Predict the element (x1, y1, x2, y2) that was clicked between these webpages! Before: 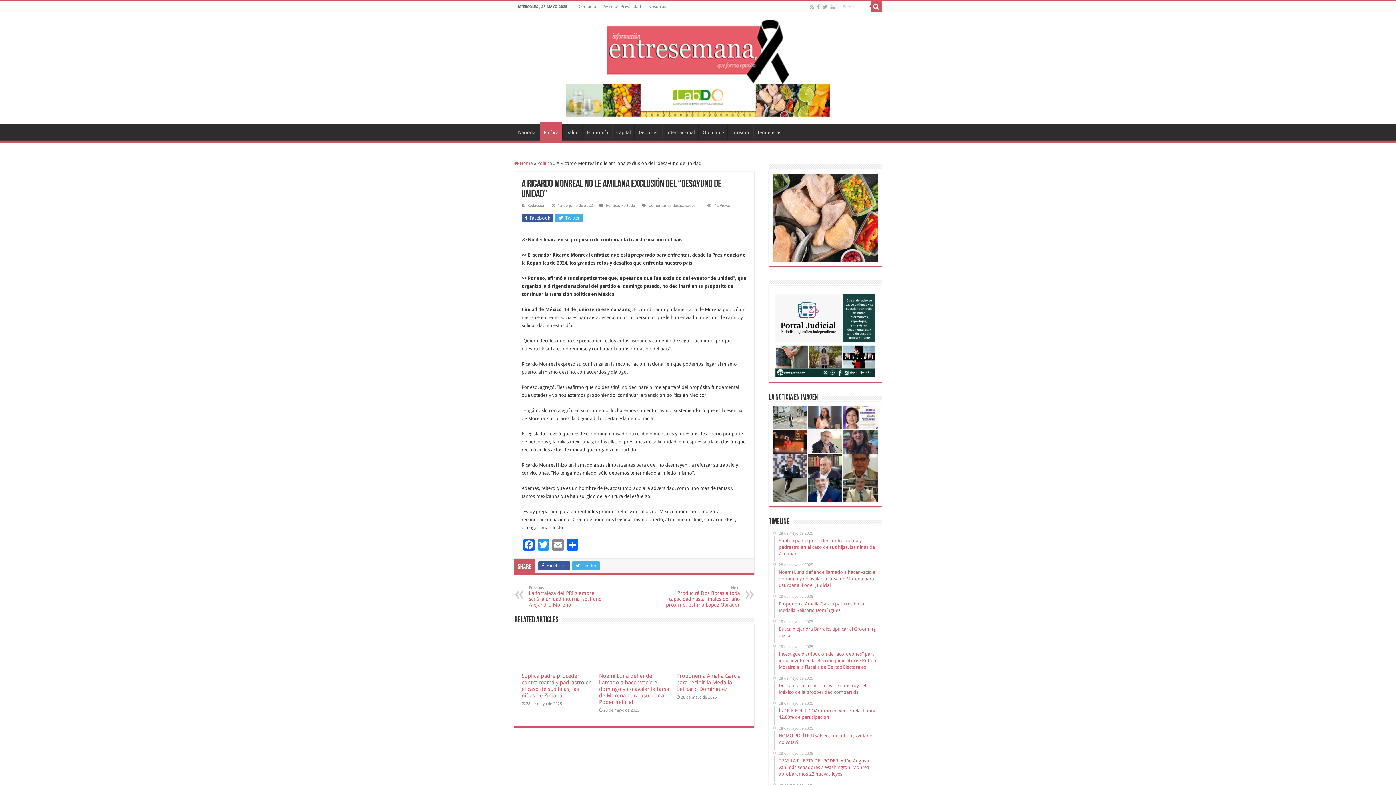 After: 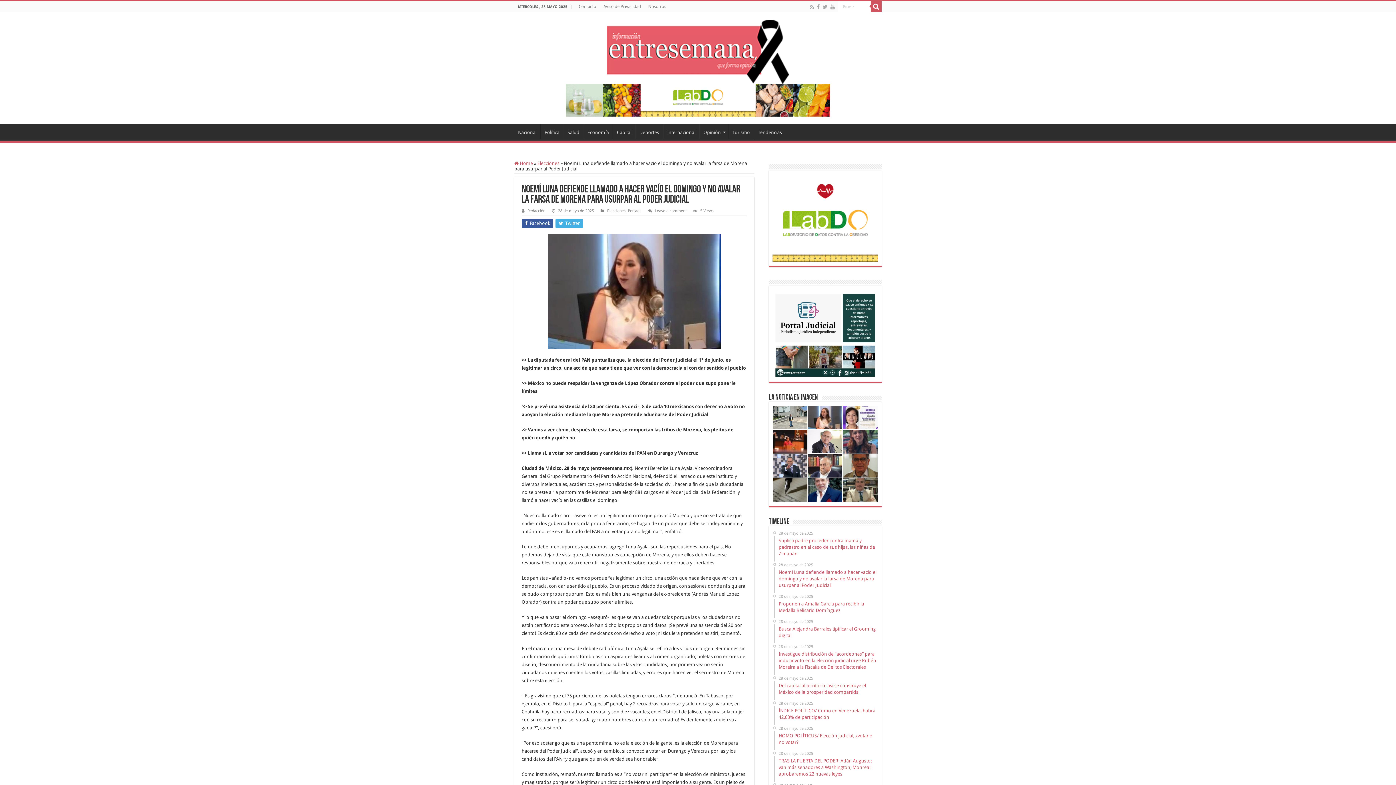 Action: label: Noemí Luna defiende llamado a hacer vacío el domingo y no avalar la farsa de Morena para usurpar al Poder Judicial bbox: (599, 673, 669, 705)